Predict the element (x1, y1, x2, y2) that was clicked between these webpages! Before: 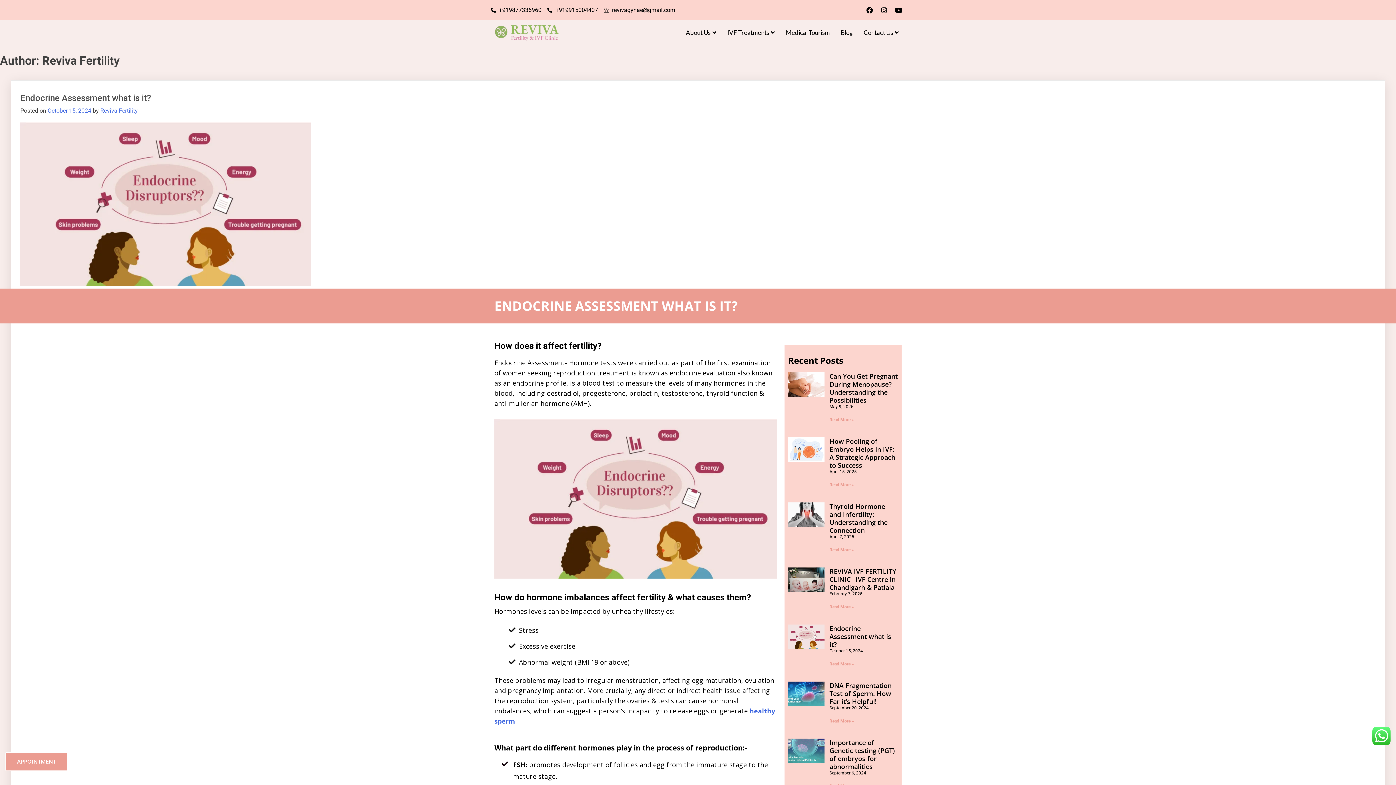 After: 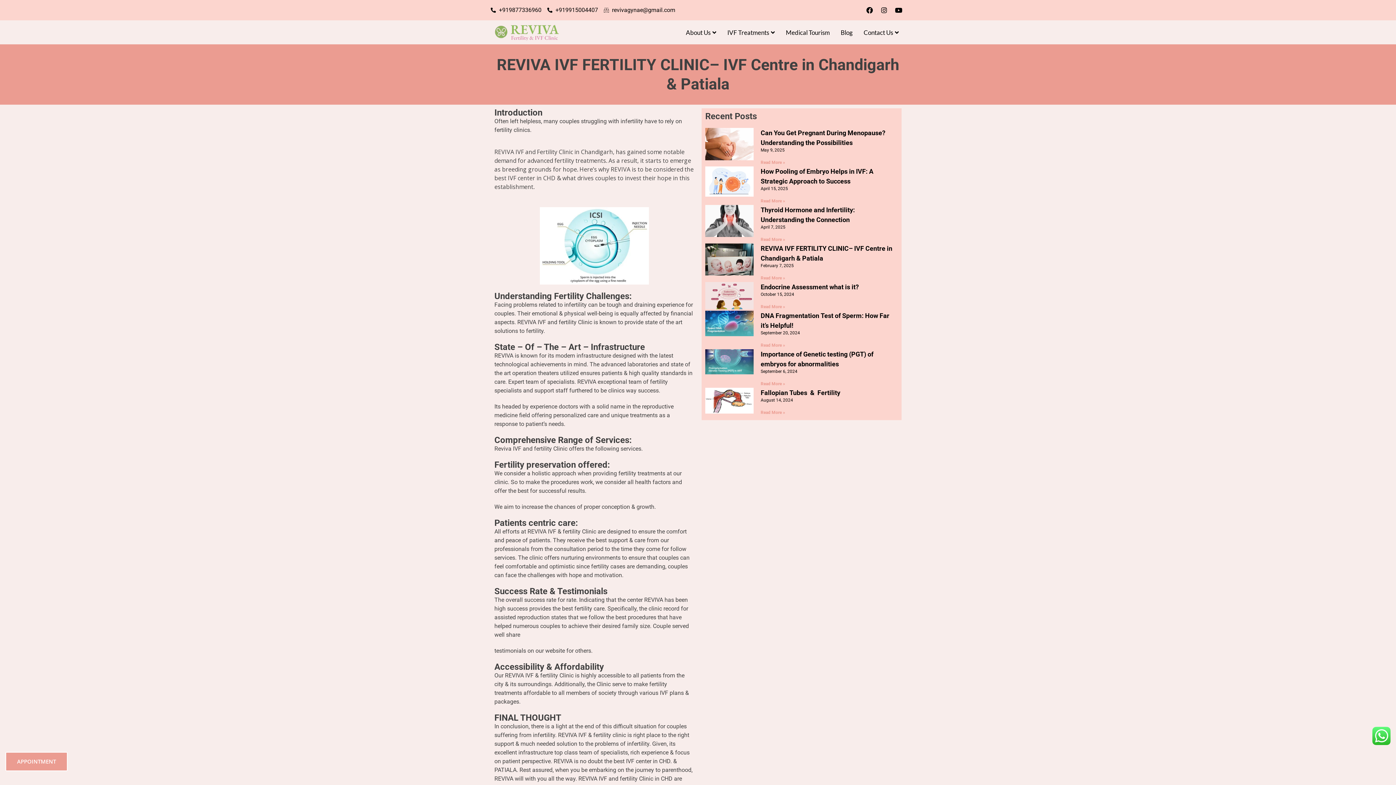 Action: bbox: (788, 567, 824, 612)